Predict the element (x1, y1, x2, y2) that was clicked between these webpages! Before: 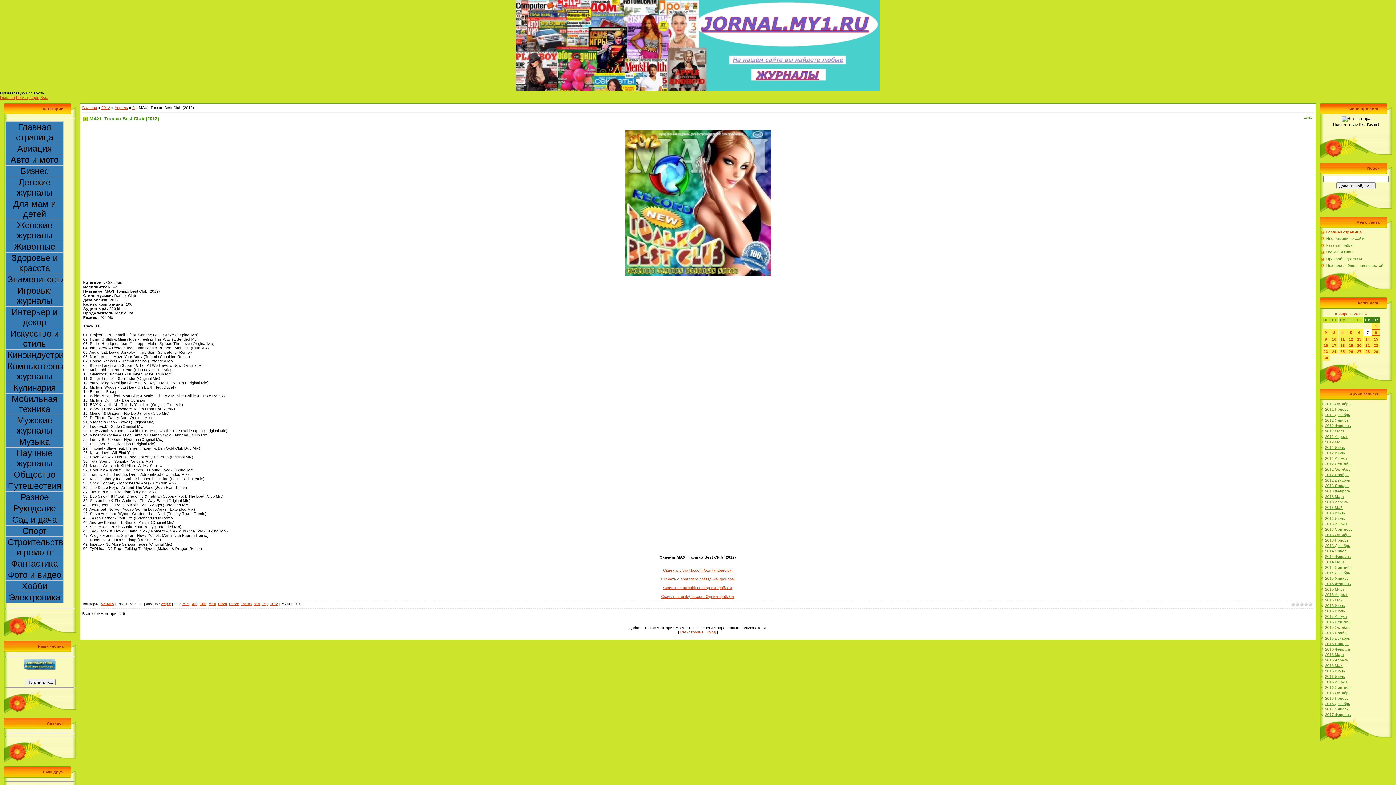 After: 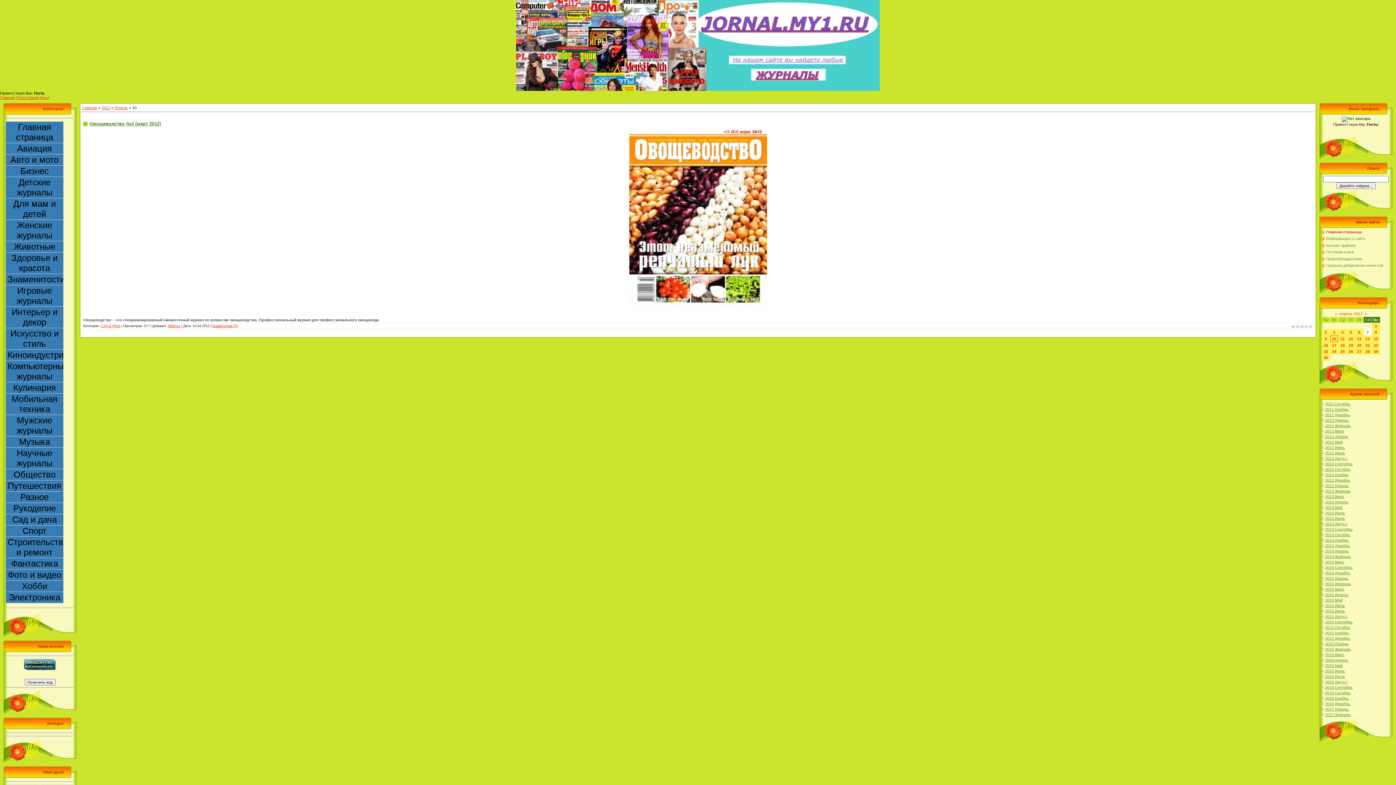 Action: bbox: (1332, 337, 1336, 341) label: 10